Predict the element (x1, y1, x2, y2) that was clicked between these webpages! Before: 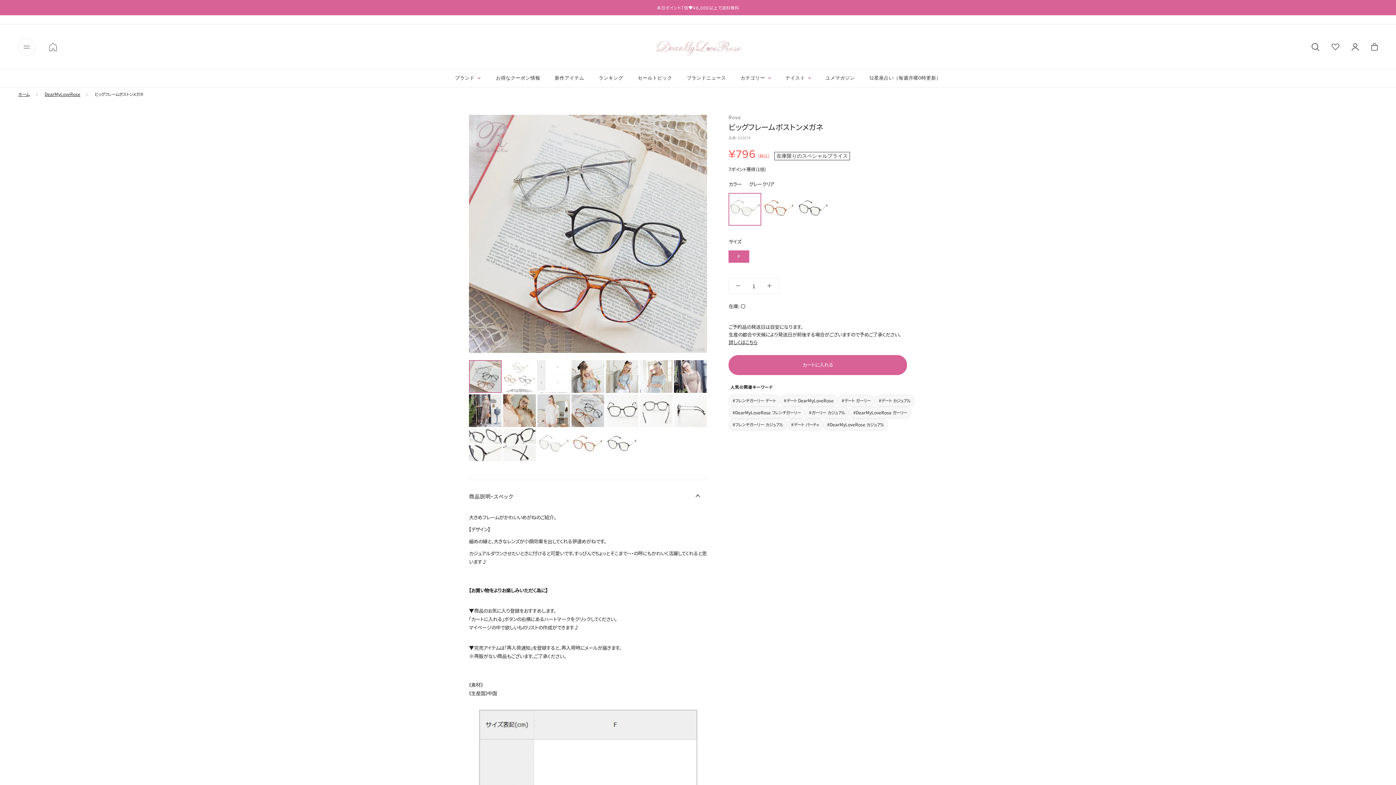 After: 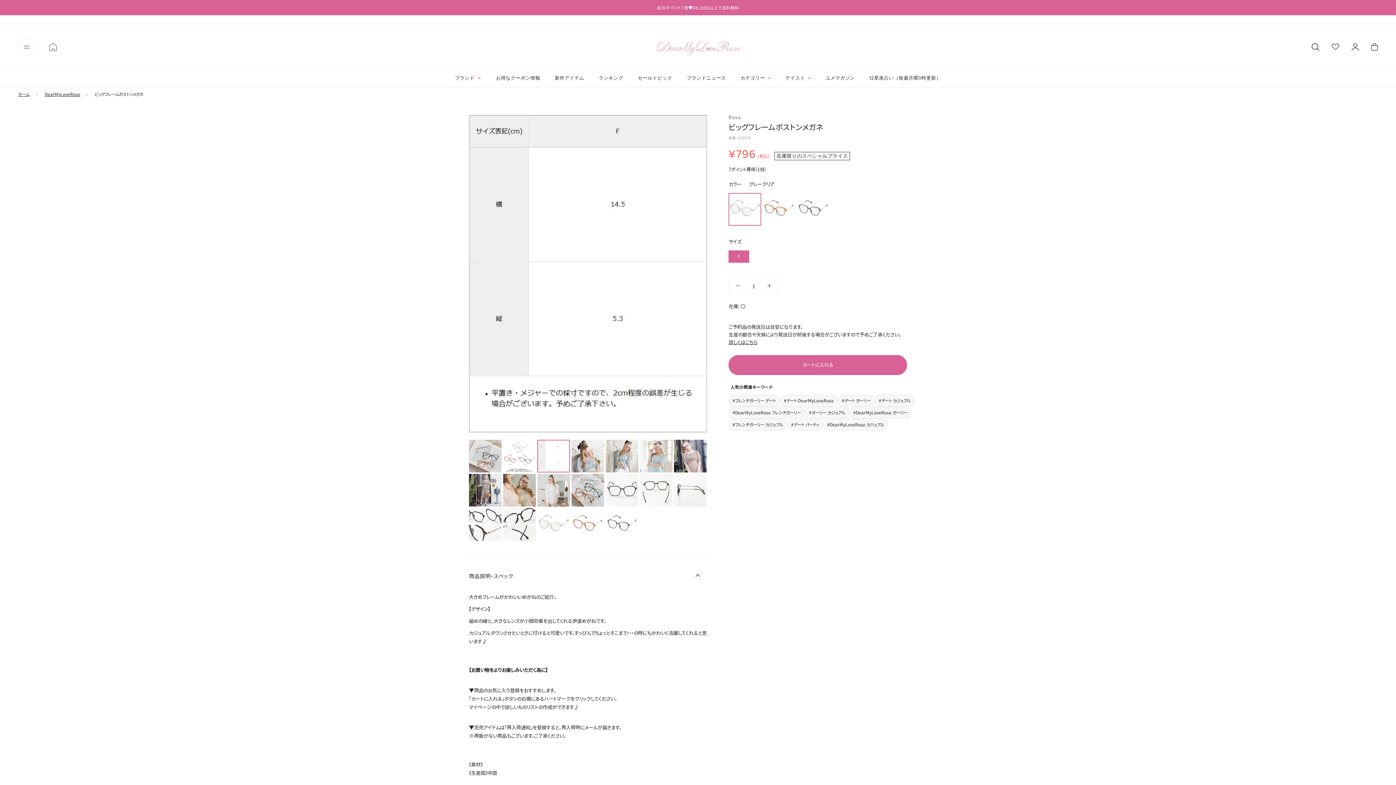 Action: bbox: (537, 360, 570, 393)